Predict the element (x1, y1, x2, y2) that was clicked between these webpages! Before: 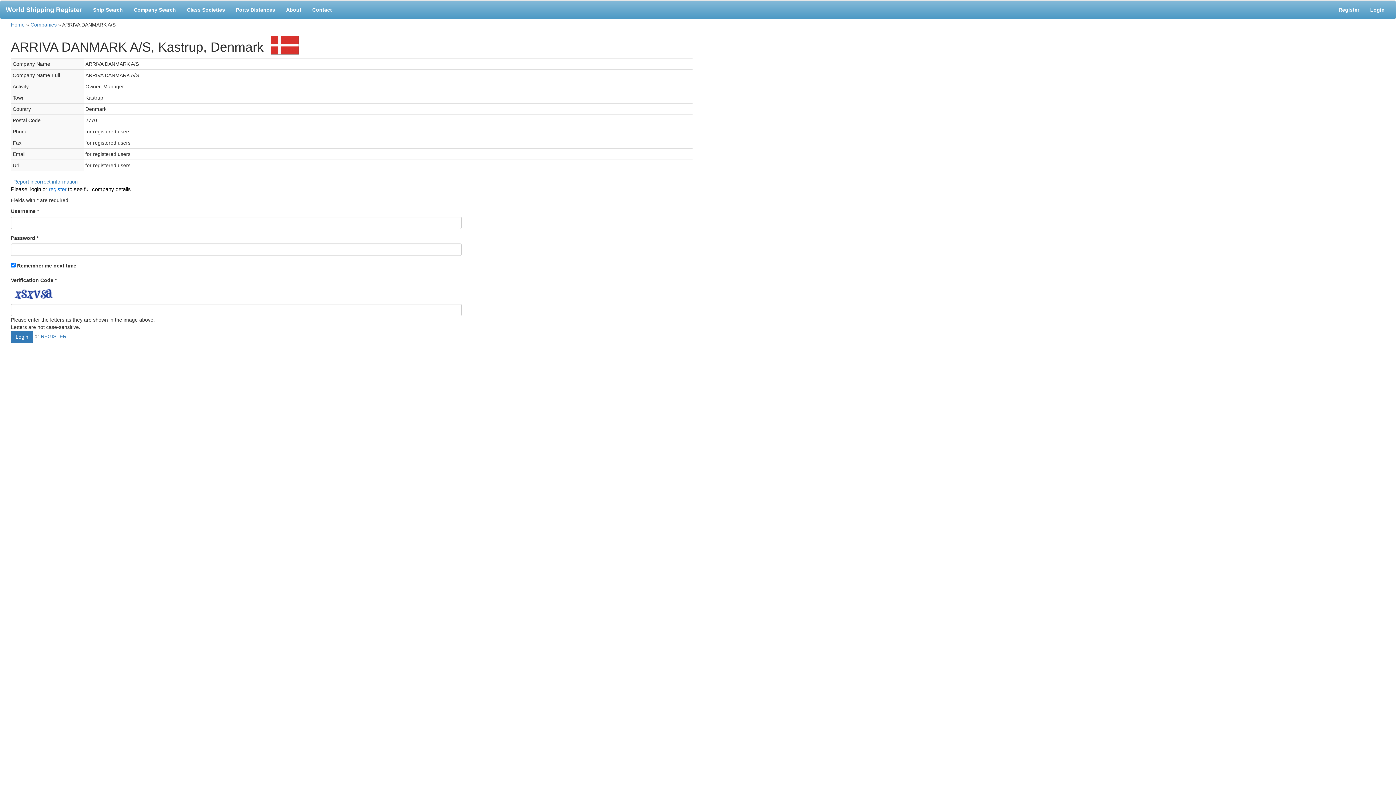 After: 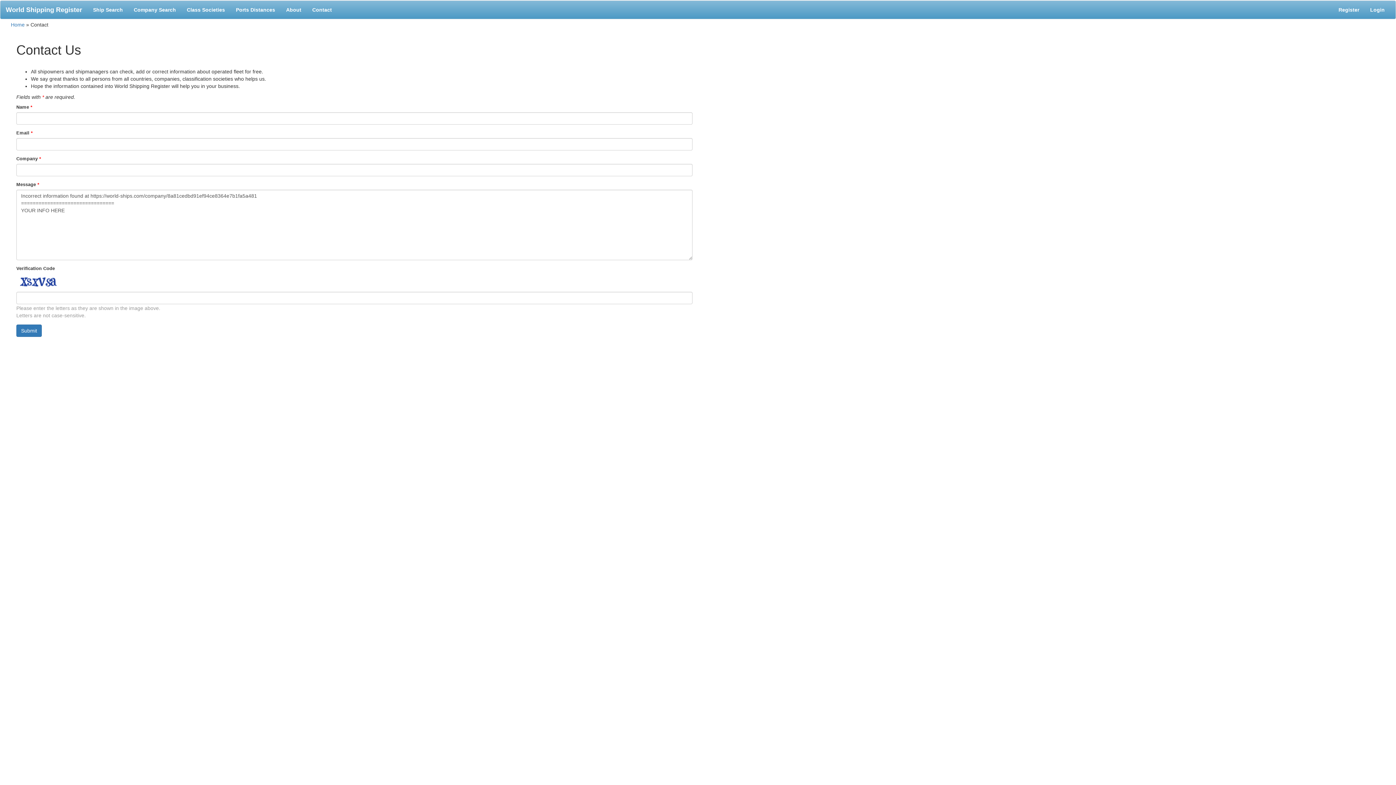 Action: bbox: (13, 178, 77, 184) label: Report incorrect information